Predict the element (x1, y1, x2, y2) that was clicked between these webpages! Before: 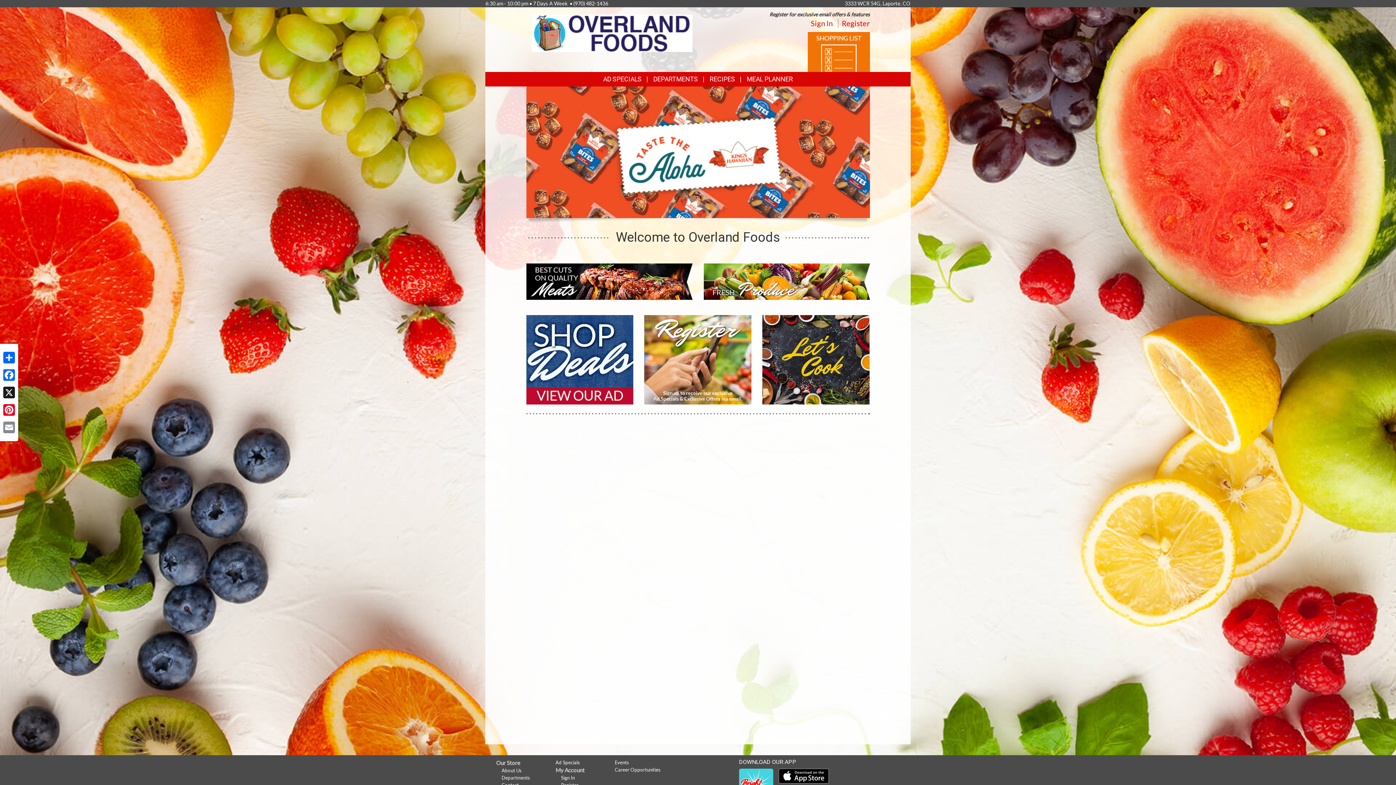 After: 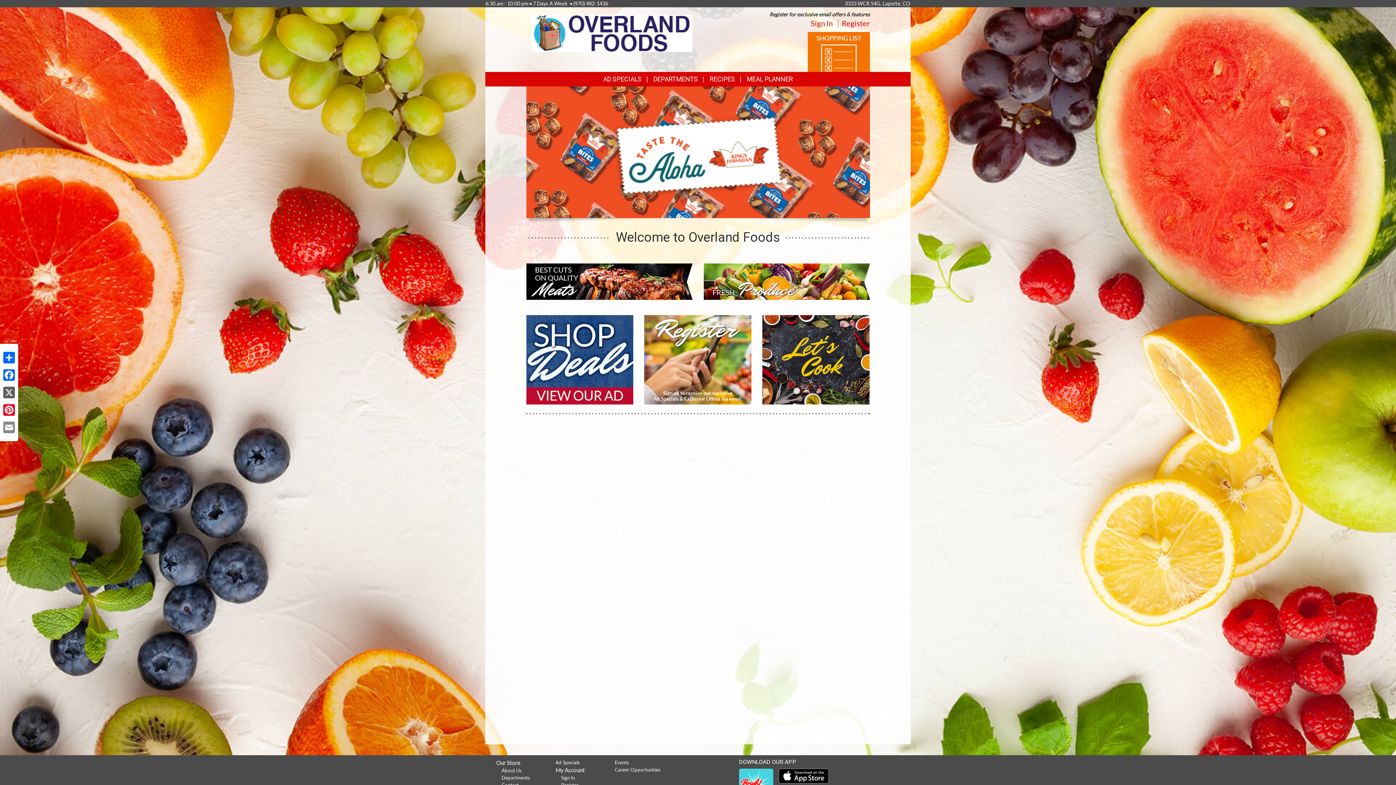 Action: label: X bbox: (1, 385, 16, 400)